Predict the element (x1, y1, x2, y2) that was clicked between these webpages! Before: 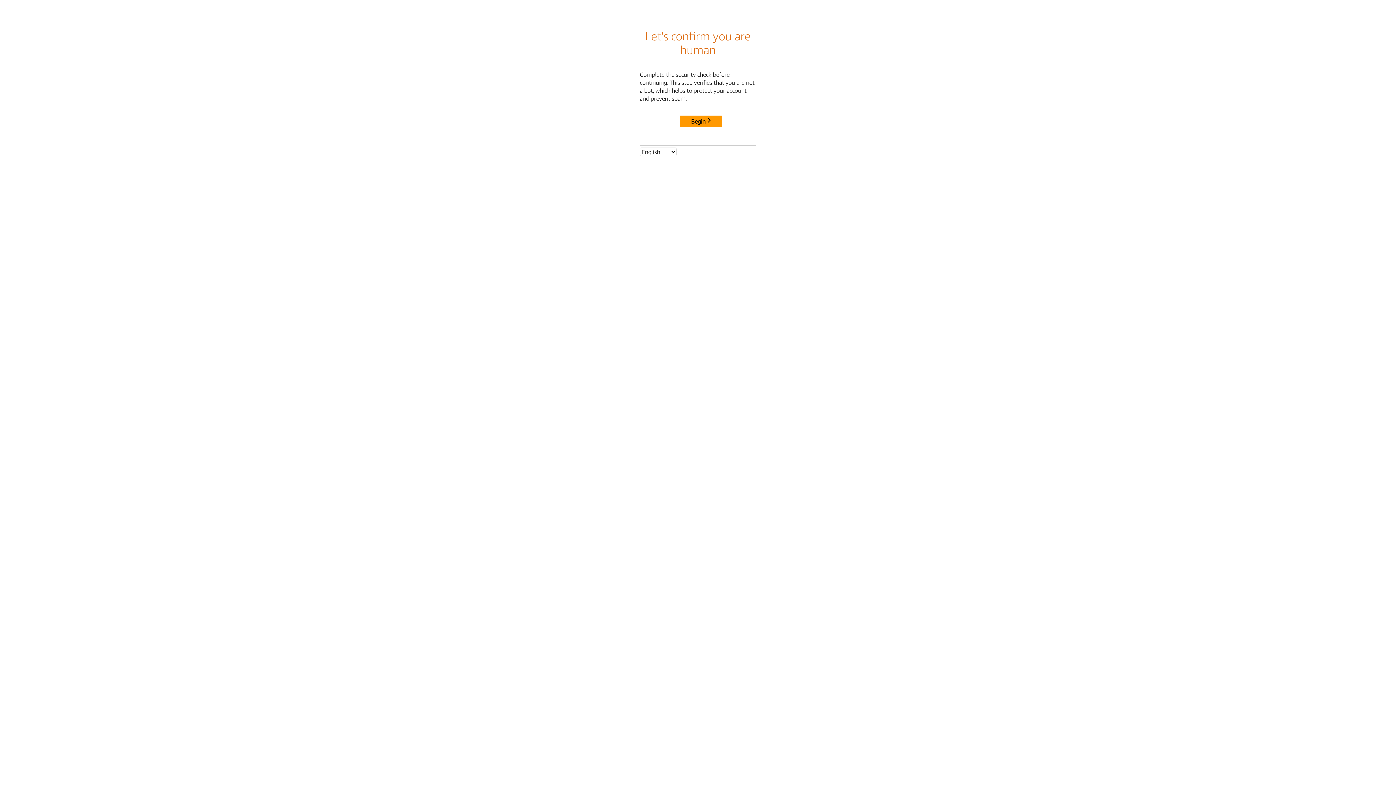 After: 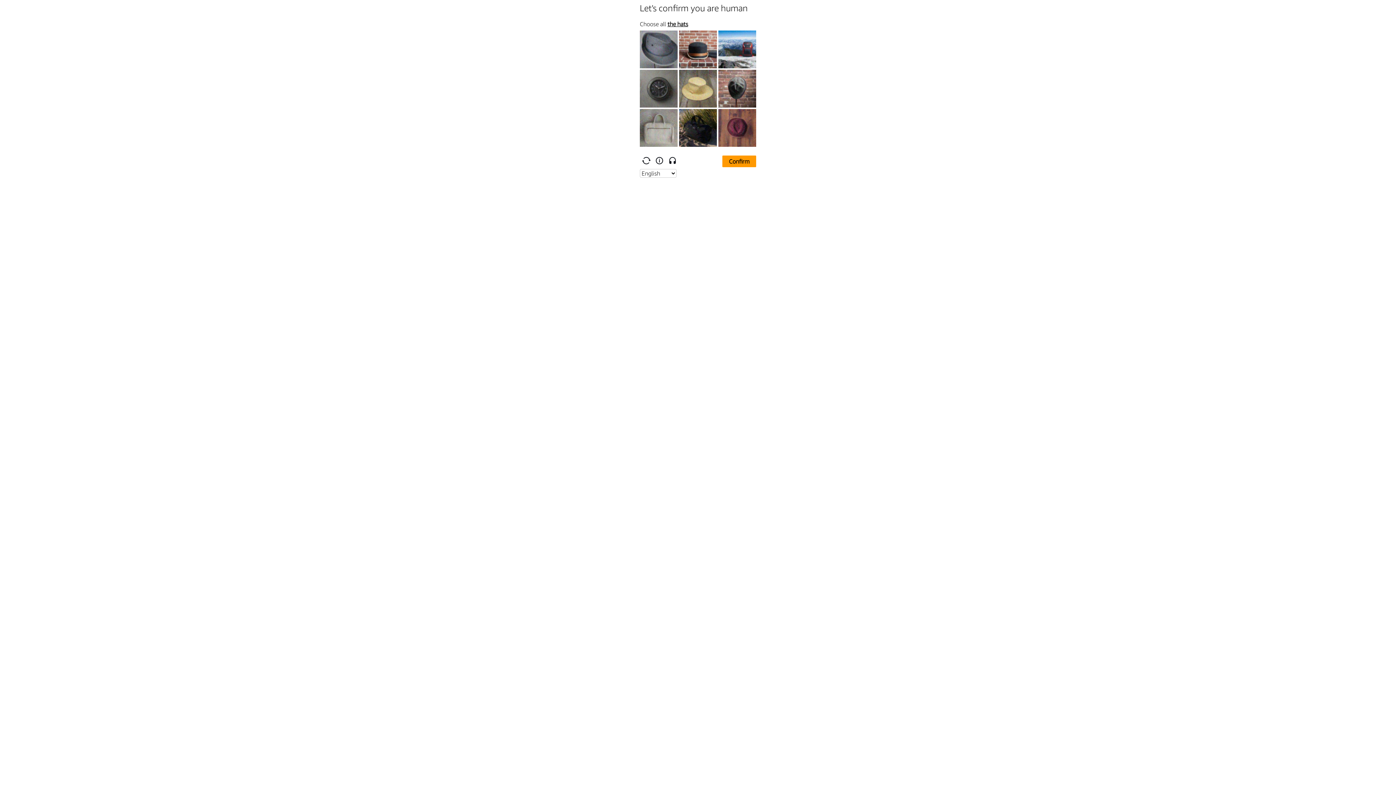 Action: bbox: (680, 115, 722, 127) label: Begin